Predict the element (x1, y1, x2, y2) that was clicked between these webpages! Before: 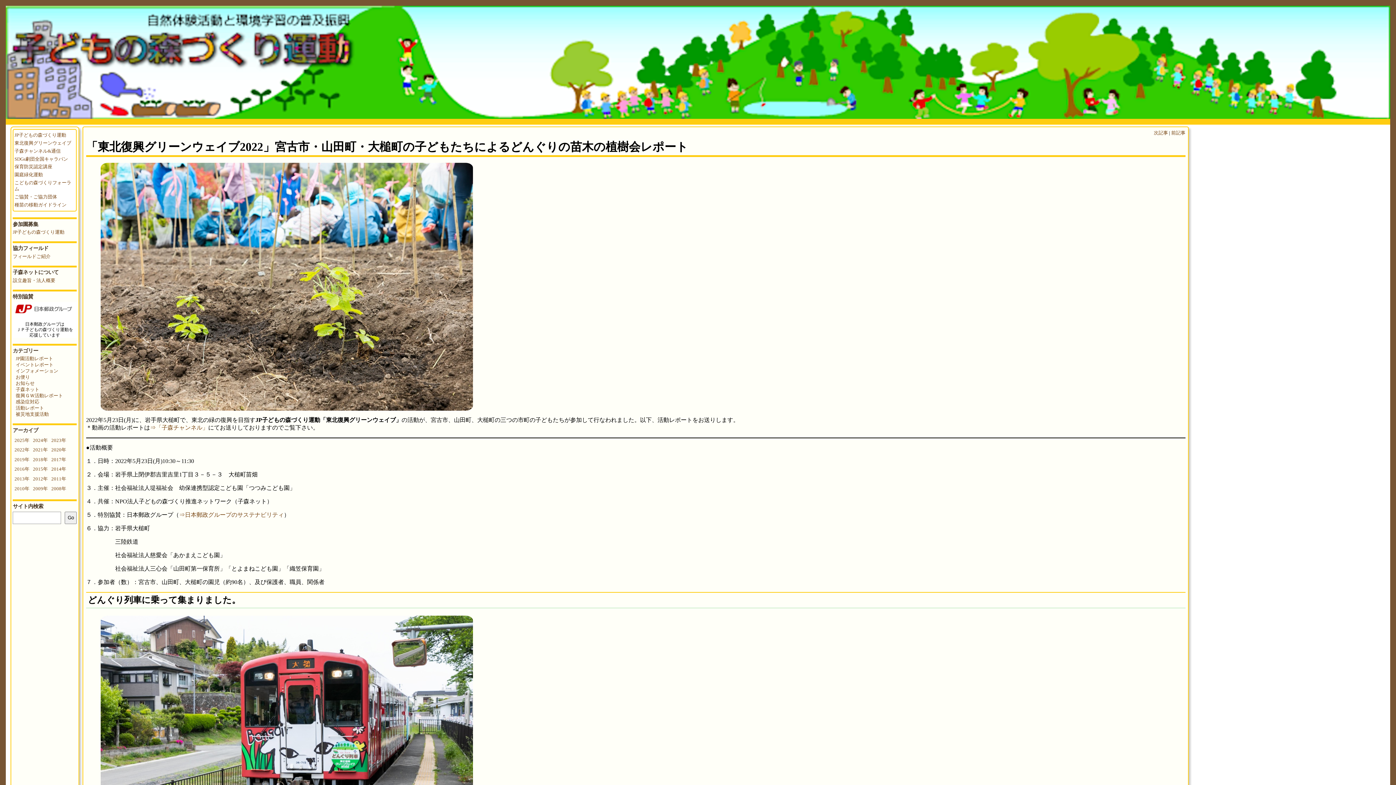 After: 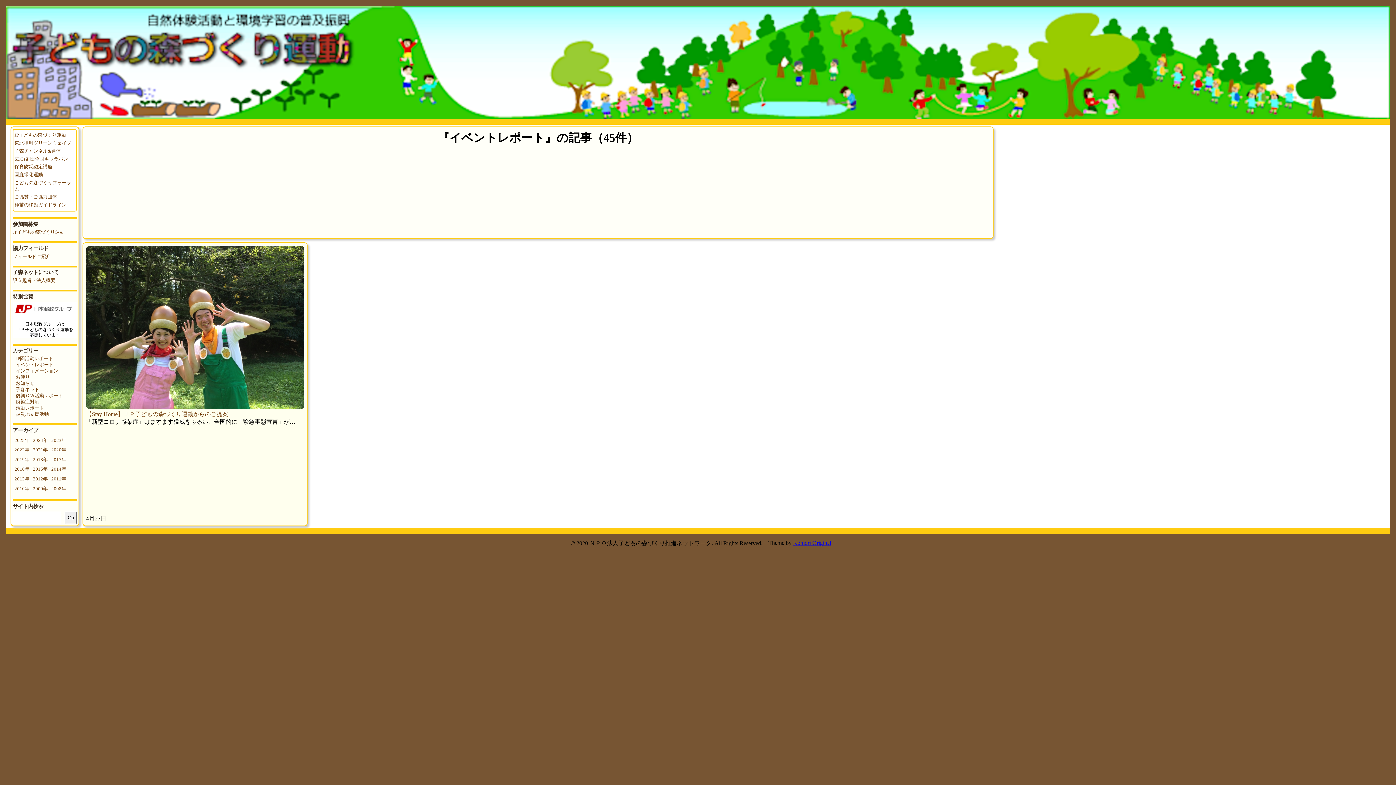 Action: bbox: (15, 399, 39, 404) label: 感染症対応